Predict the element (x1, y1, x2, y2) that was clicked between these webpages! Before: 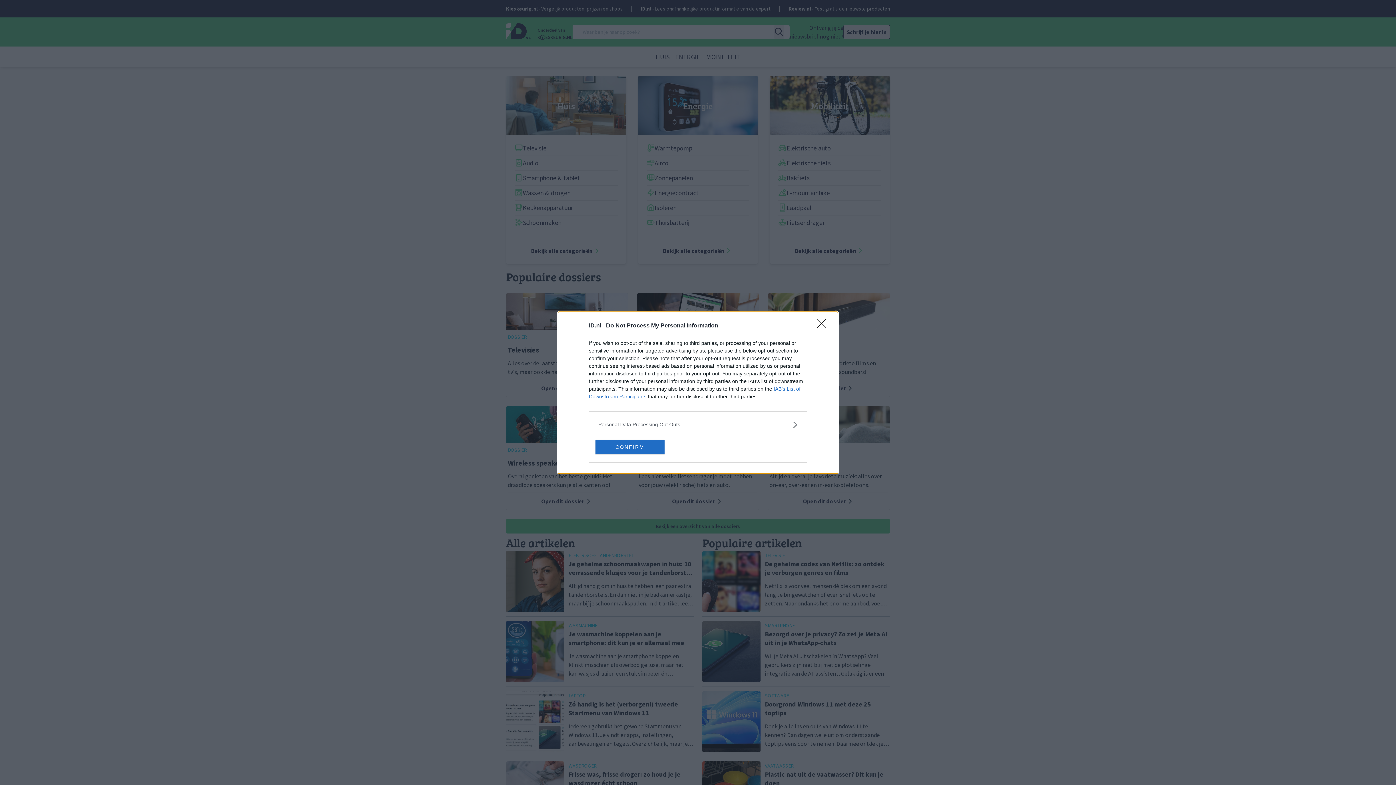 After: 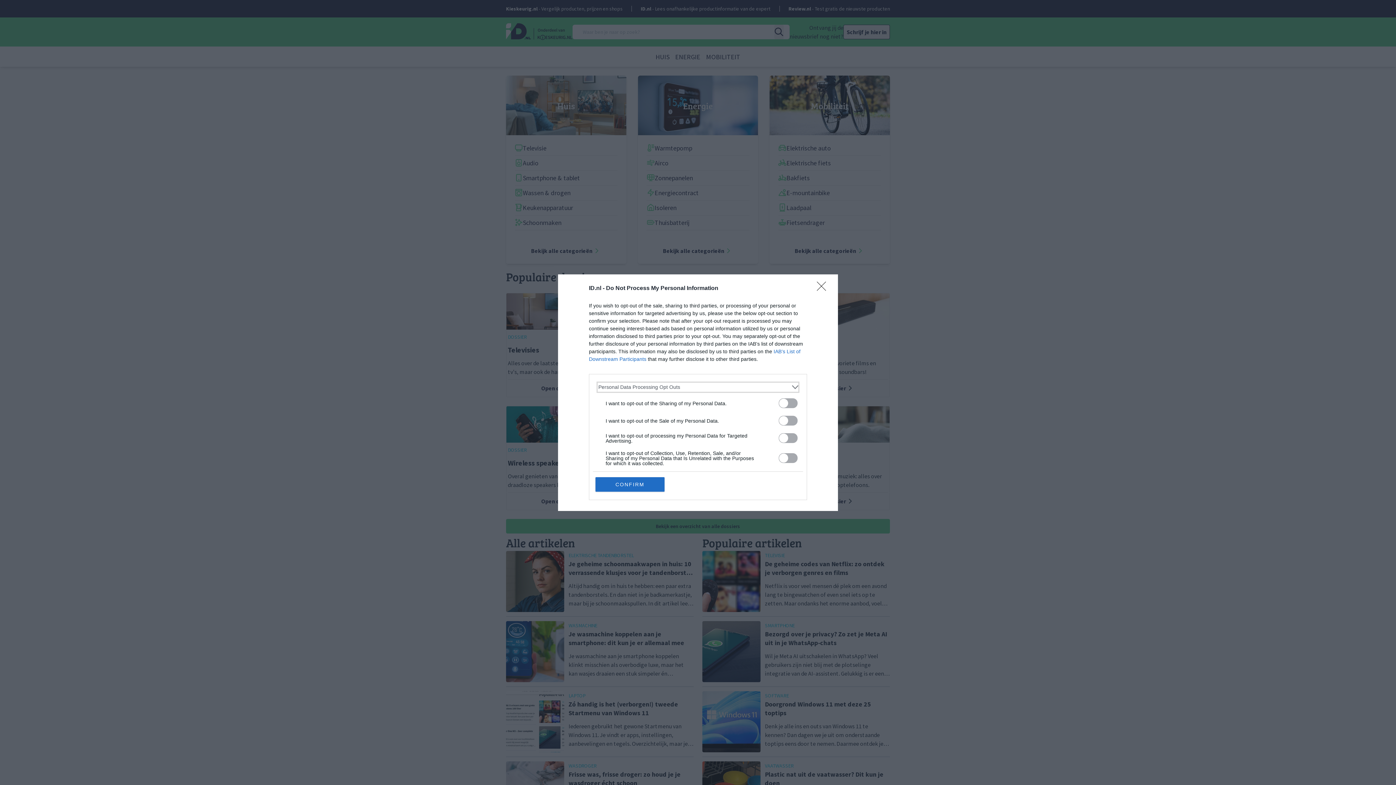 Action: label: Opt-Outs bbox: (598, 420, 797, 428)